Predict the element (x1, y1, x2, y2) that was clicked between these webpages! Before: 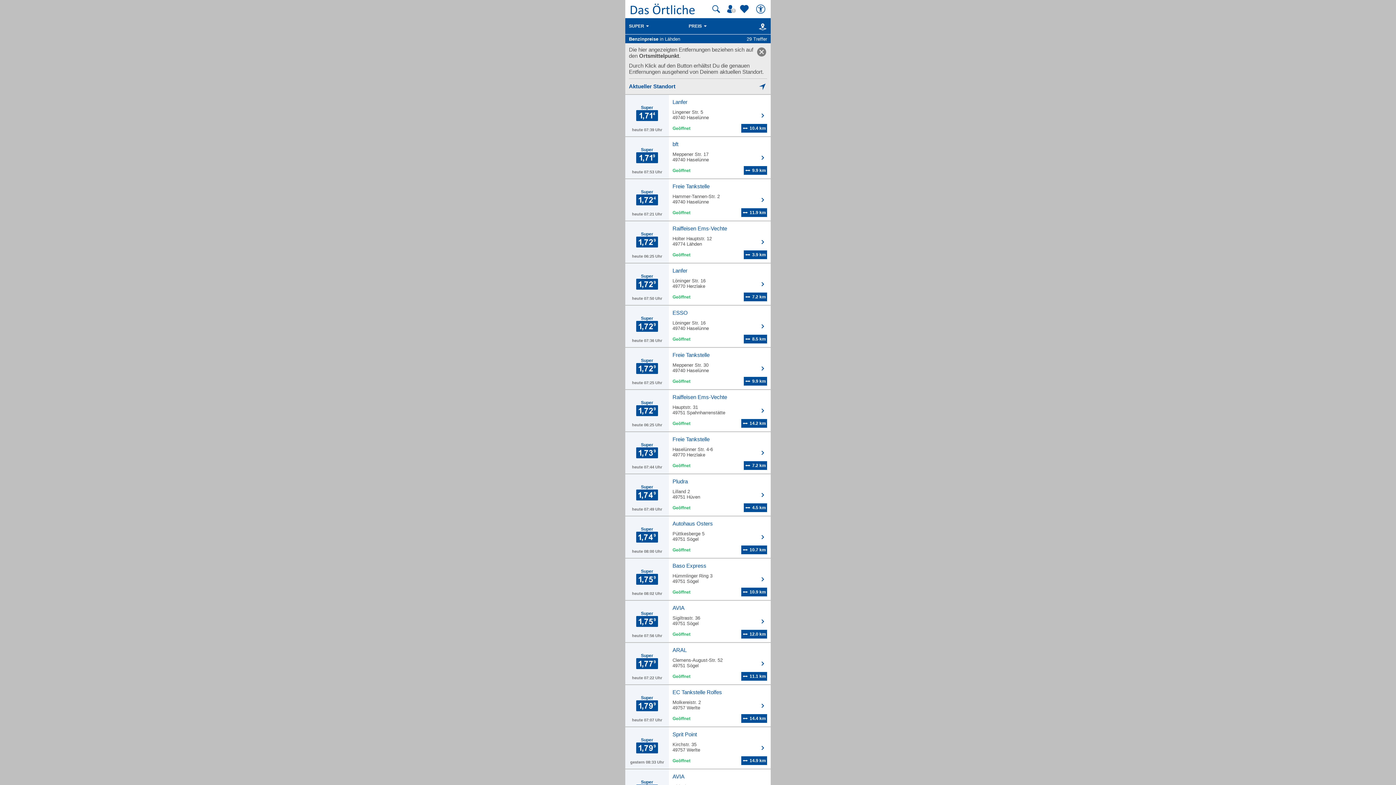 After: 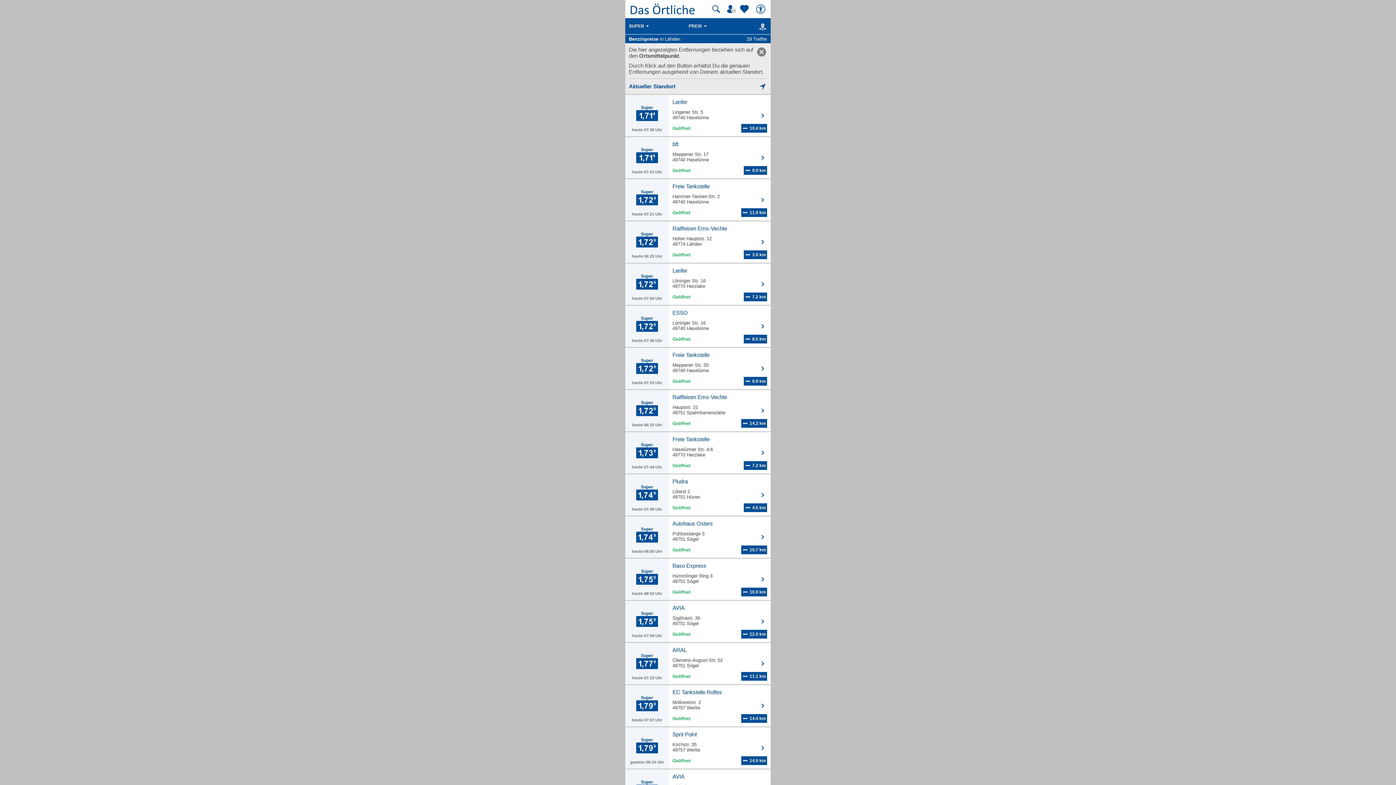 Action: bbox: (629, 78, 767, 94) label: Mich lokalisieren